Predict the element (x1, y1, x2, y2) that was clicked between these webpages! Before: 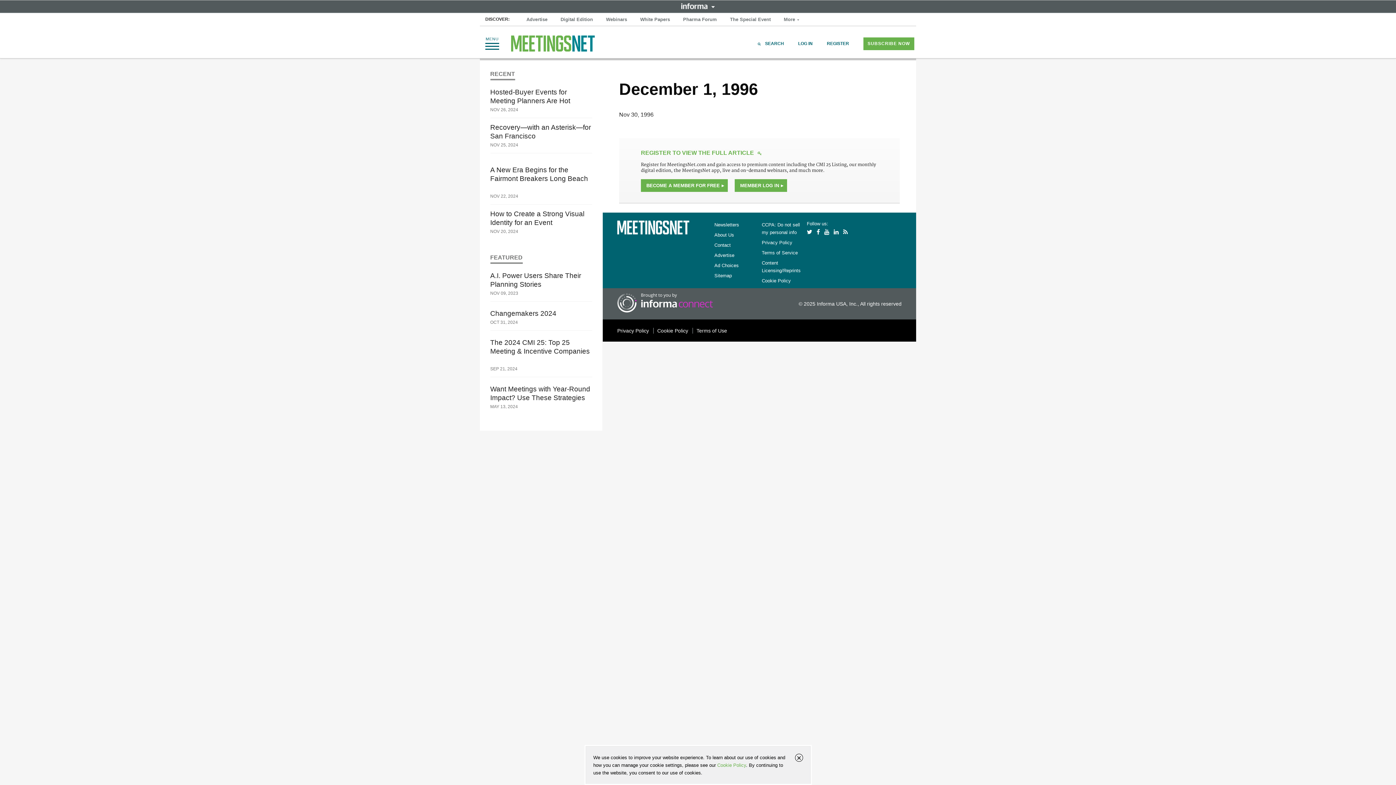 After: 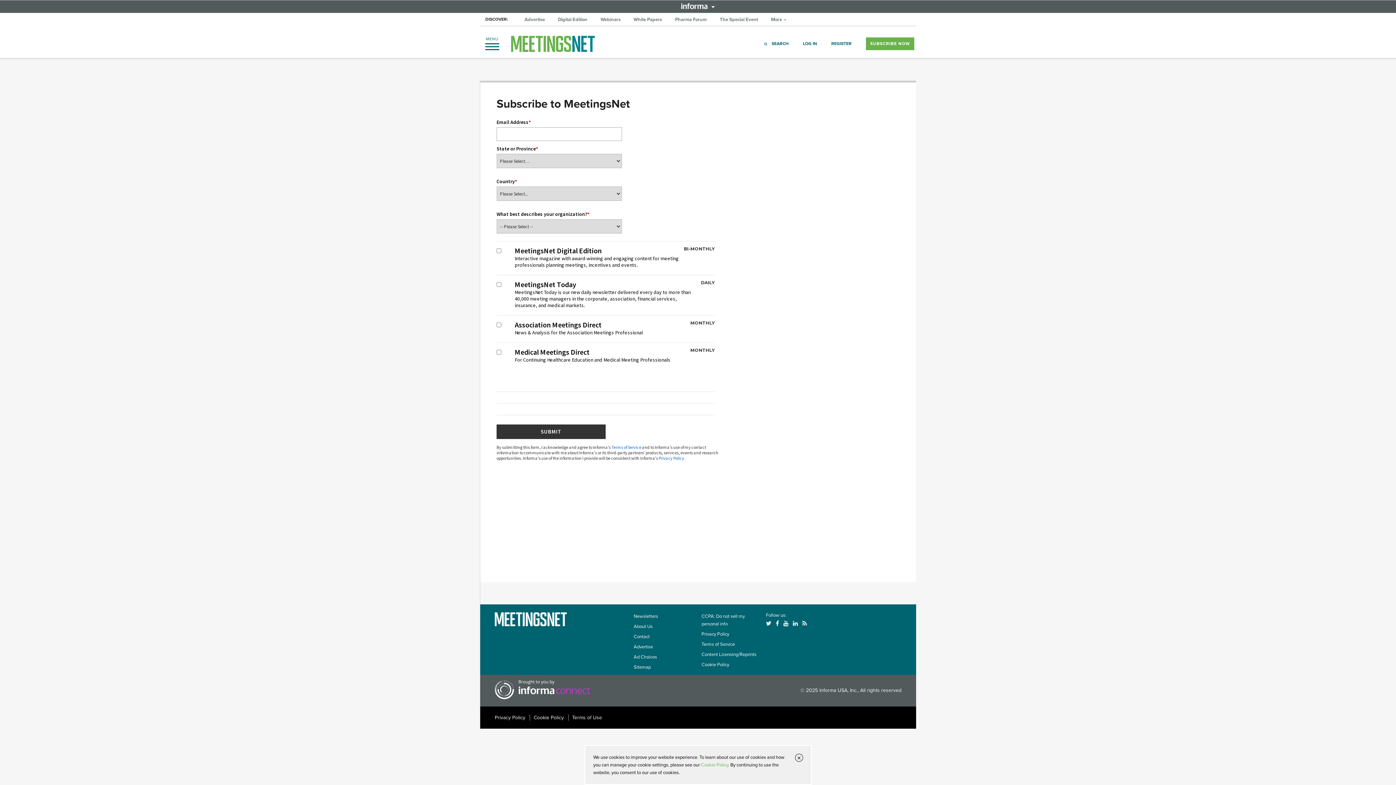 Action: label: SUBSCRIBE NOW bbox: (863, 37, 914, 50)